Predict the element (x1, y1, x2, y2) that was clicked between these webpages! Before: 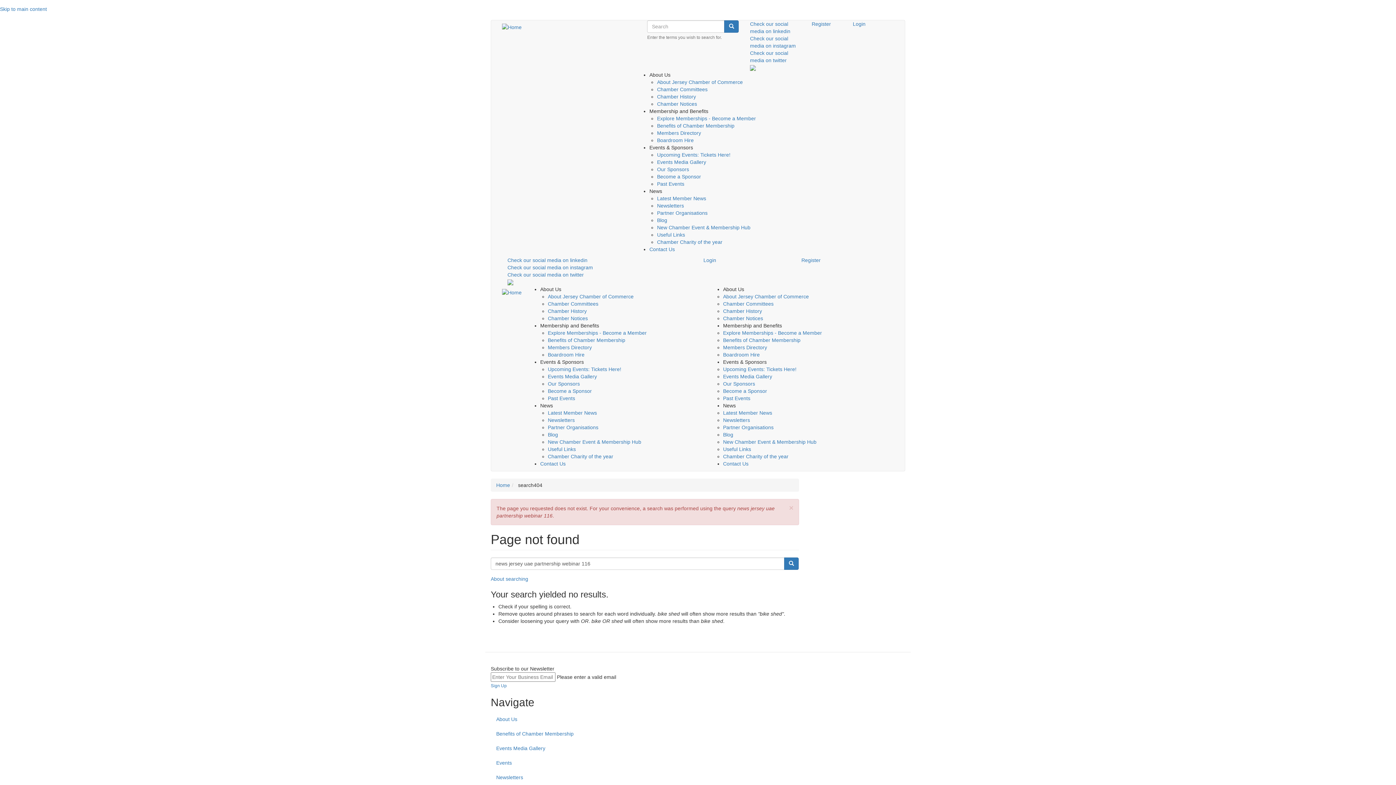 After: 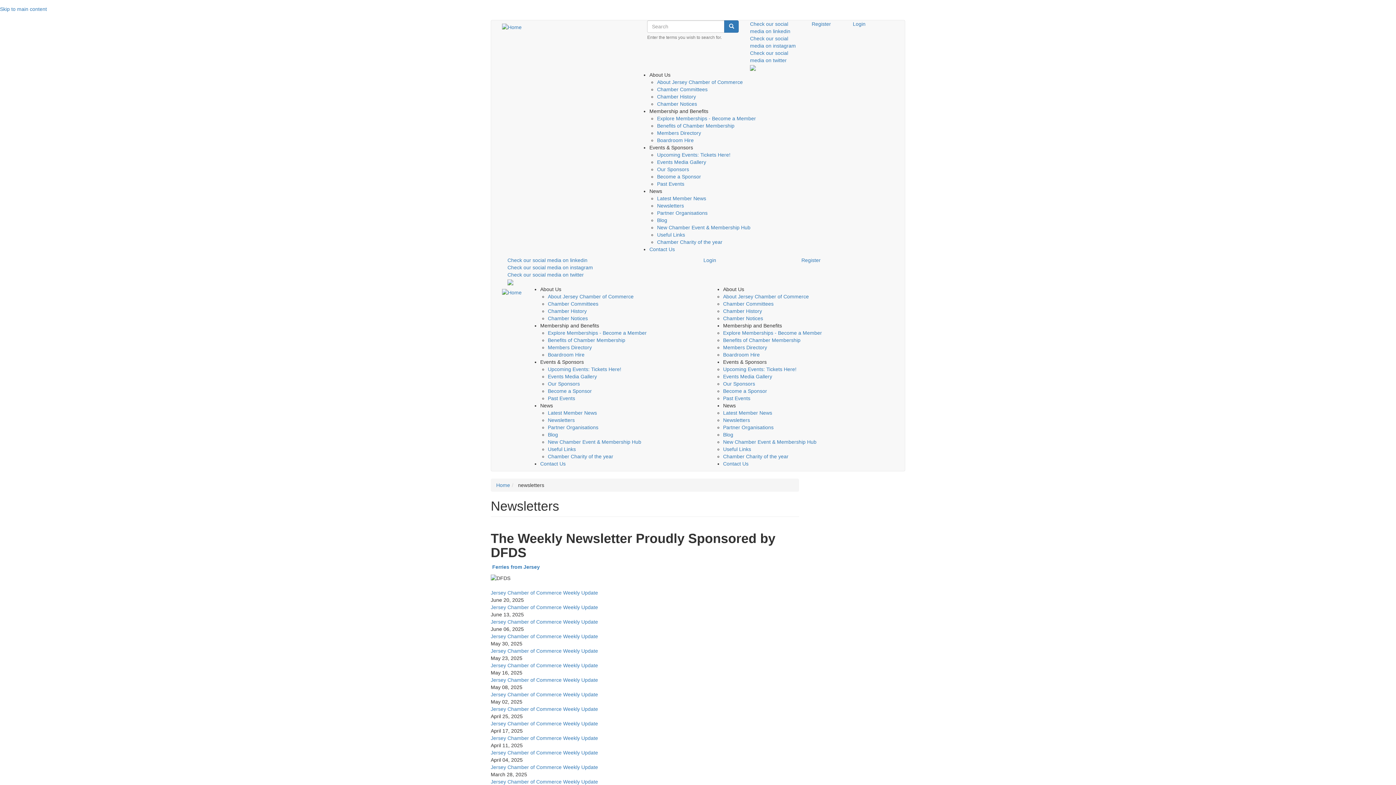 Action: label: Newsletters bbox: (723, 417, 750, 423)